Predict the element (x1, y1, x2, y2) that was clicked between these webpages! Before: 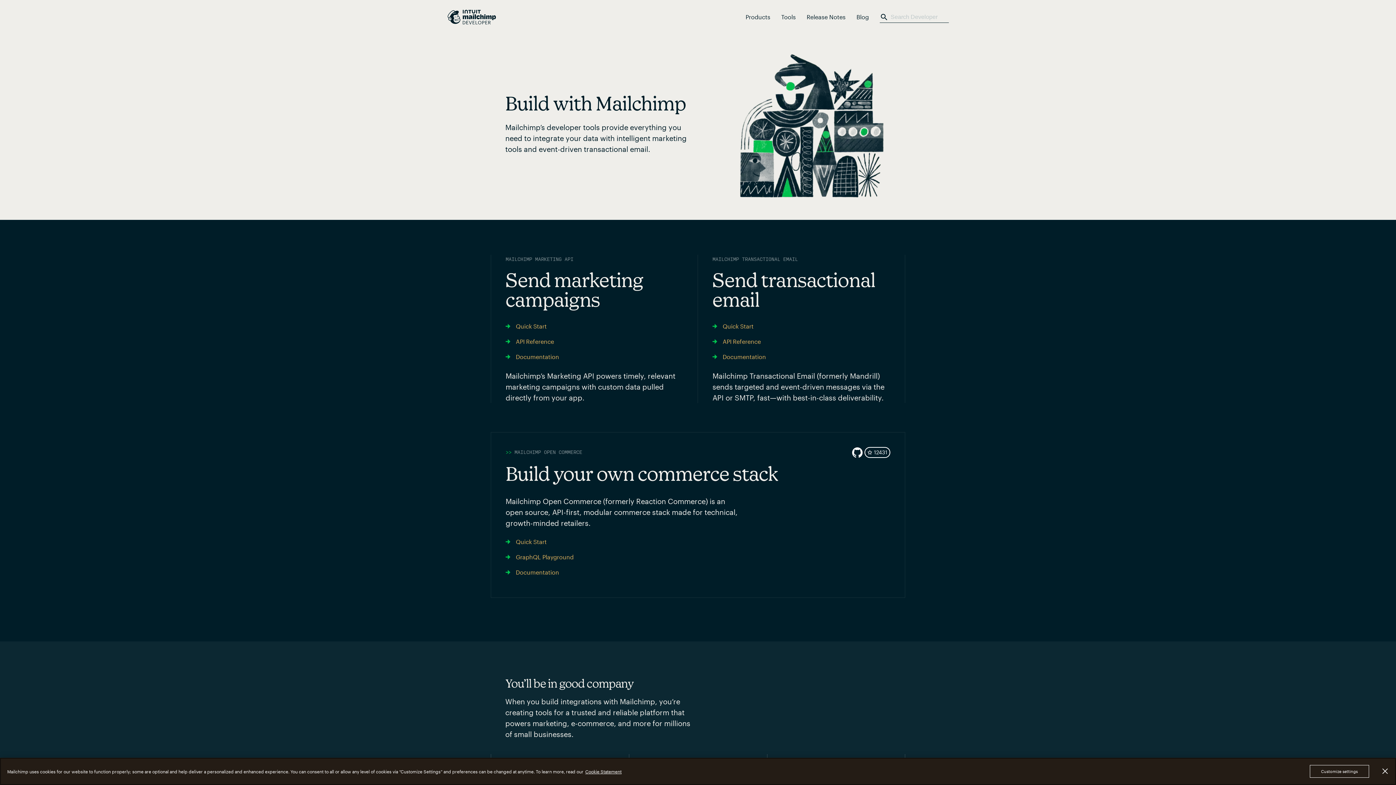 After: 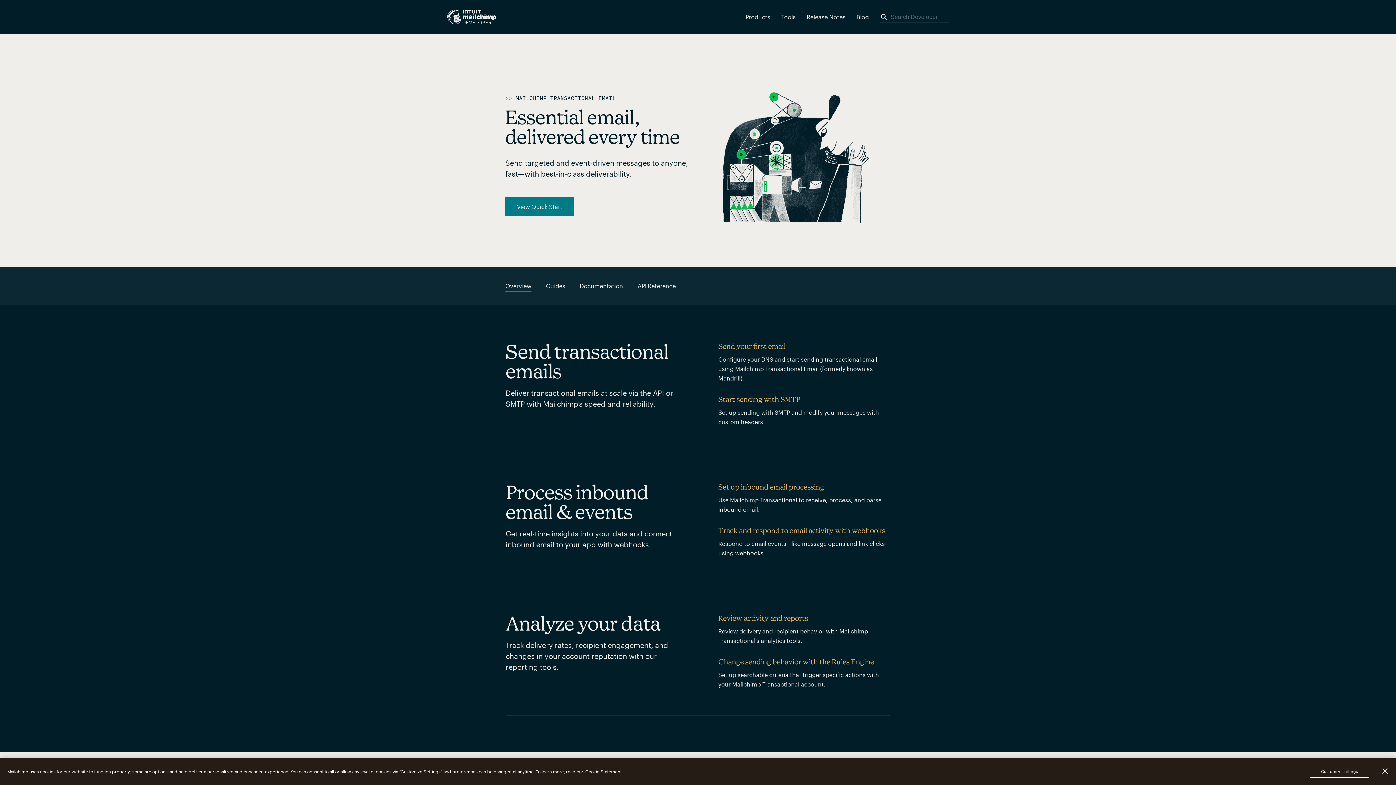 Action: label: Send transactional email bbox: (712, 270, 890, 309)